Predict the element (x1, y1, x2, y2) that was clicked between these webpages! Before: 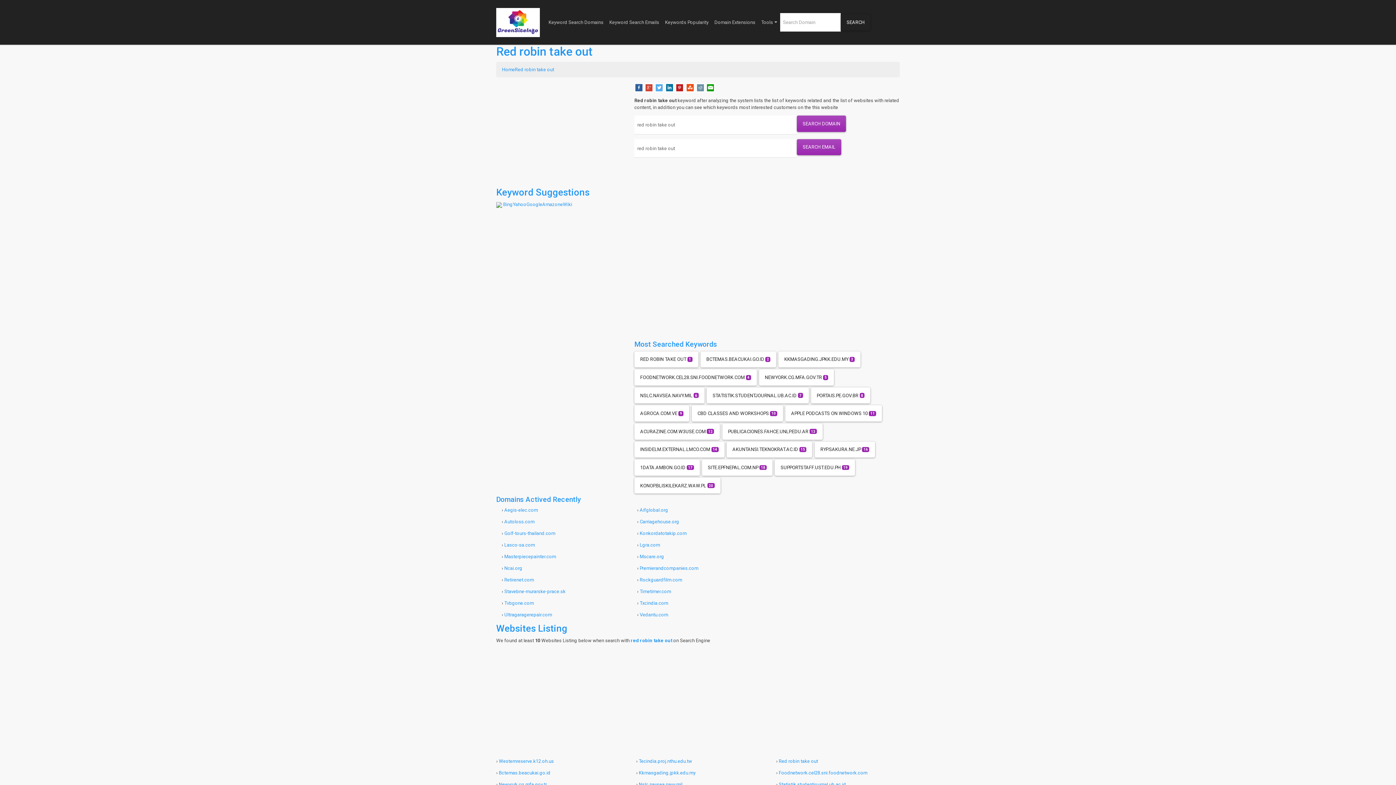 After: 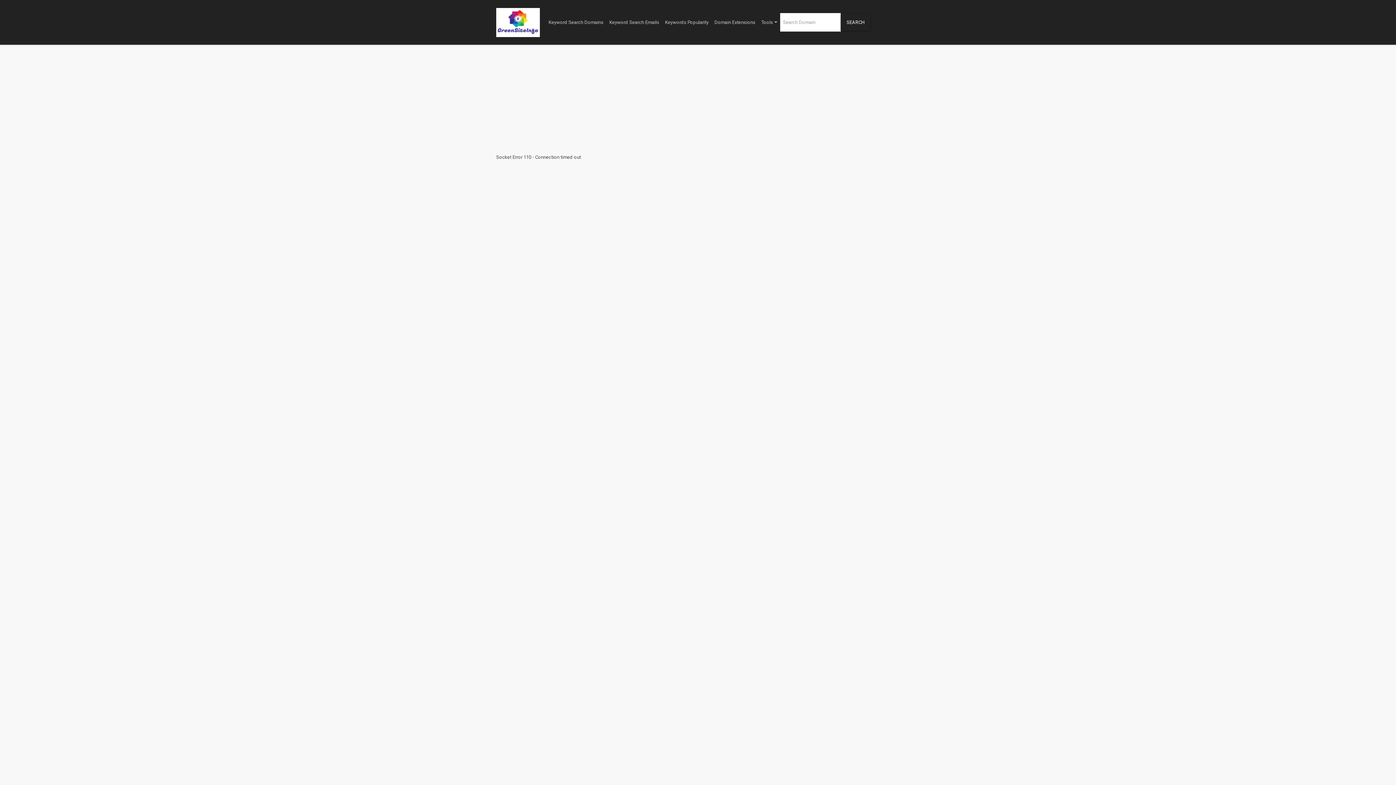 Action: bbox: (504, 577, 534, 583) label: Retirenet.com